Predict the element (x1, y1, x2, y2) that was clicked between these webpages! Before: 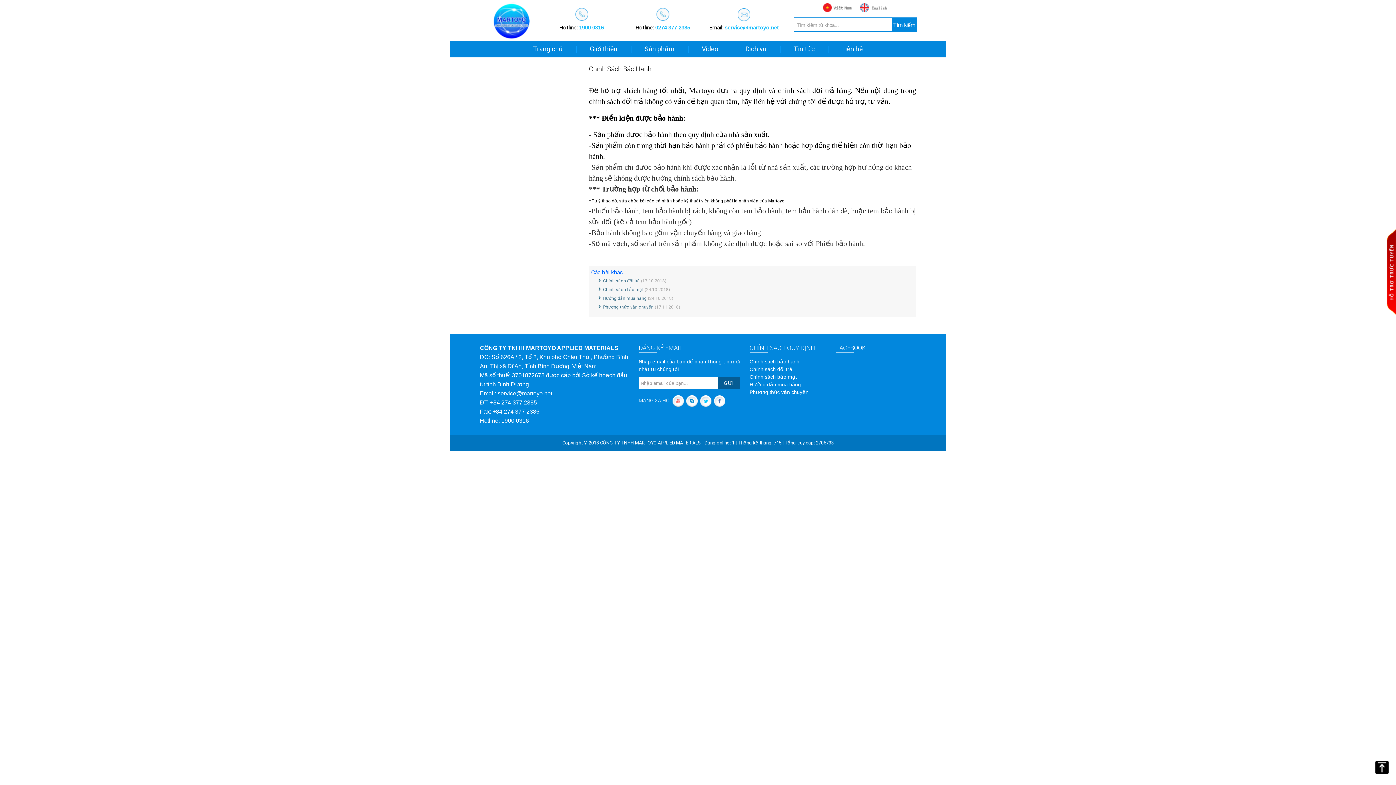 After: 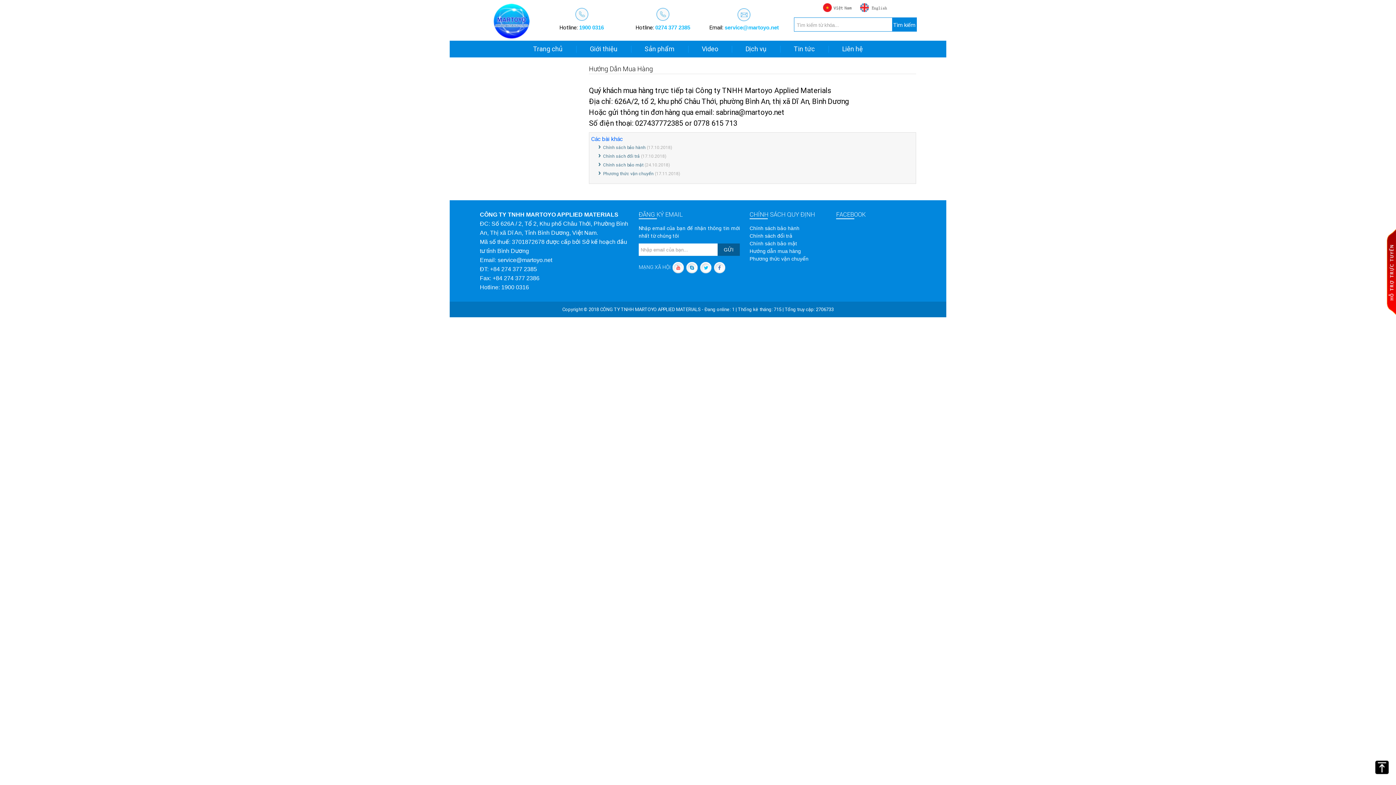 Action: label: Hướng dẫn mua hàng bbox: (603, 295, 646, 301)